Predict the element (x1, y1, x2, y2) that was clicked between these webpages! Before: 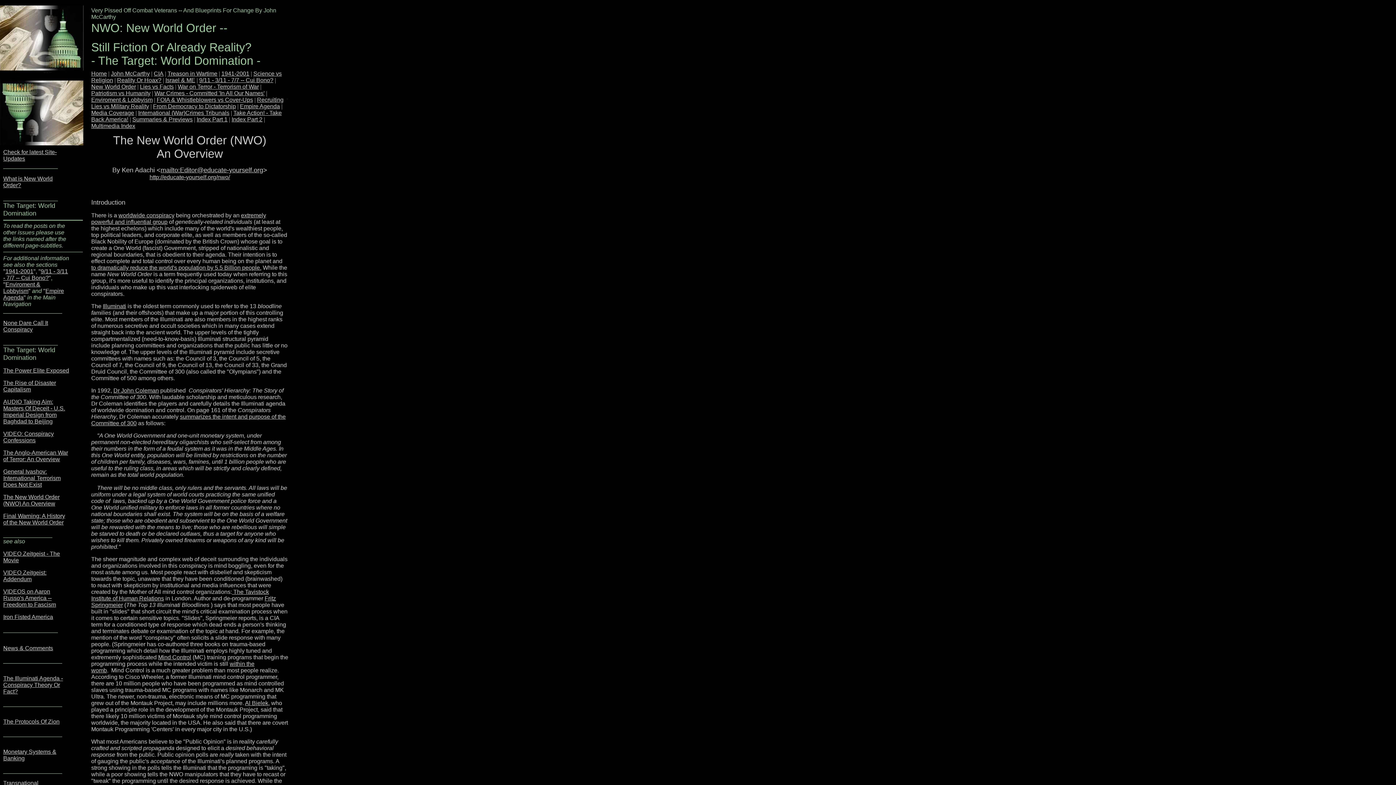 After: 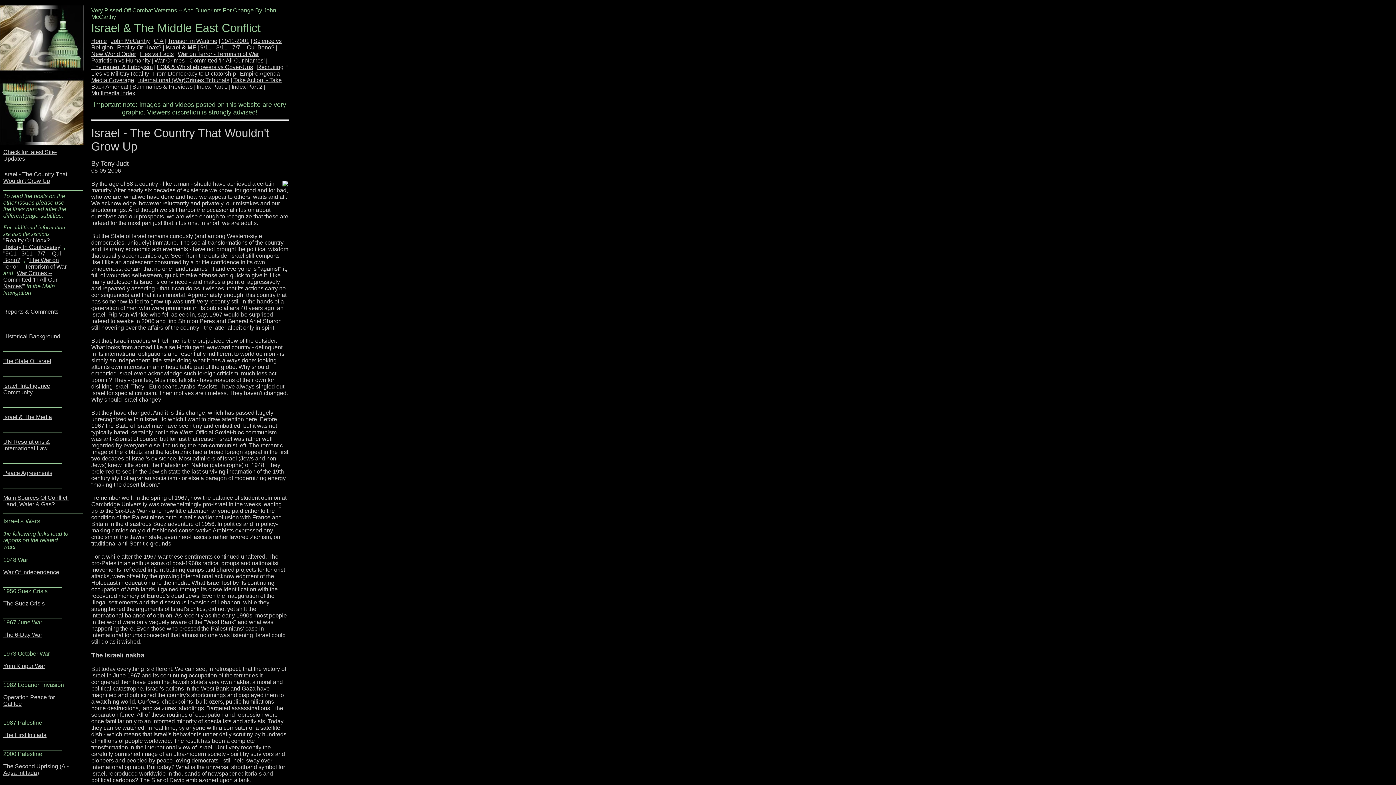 Action: label: Israel & ME bbox: (165, 77, 195, 83)